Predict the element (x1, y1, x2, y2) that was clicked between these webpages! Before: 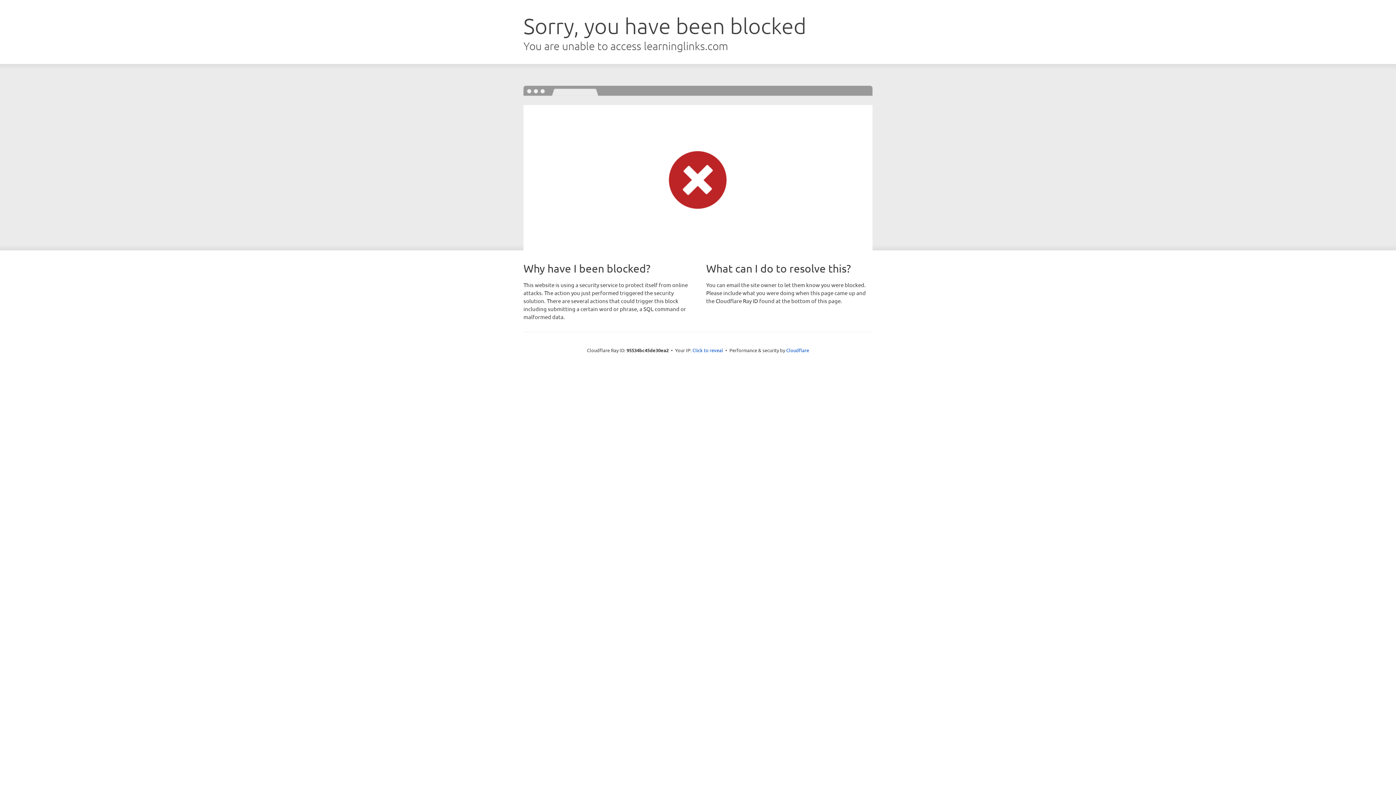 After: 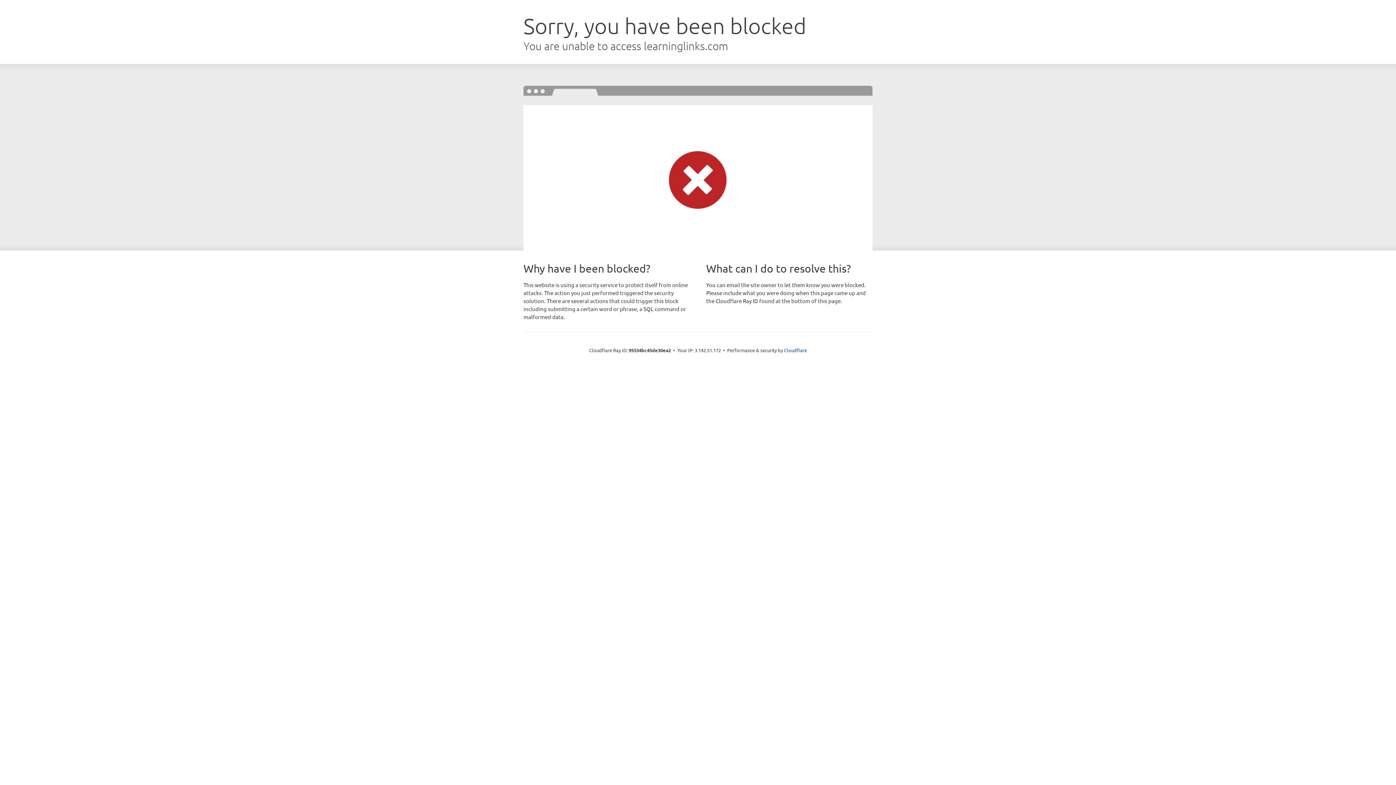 Action: bbox: (692, 346, 723, 353) label: Click to reveal